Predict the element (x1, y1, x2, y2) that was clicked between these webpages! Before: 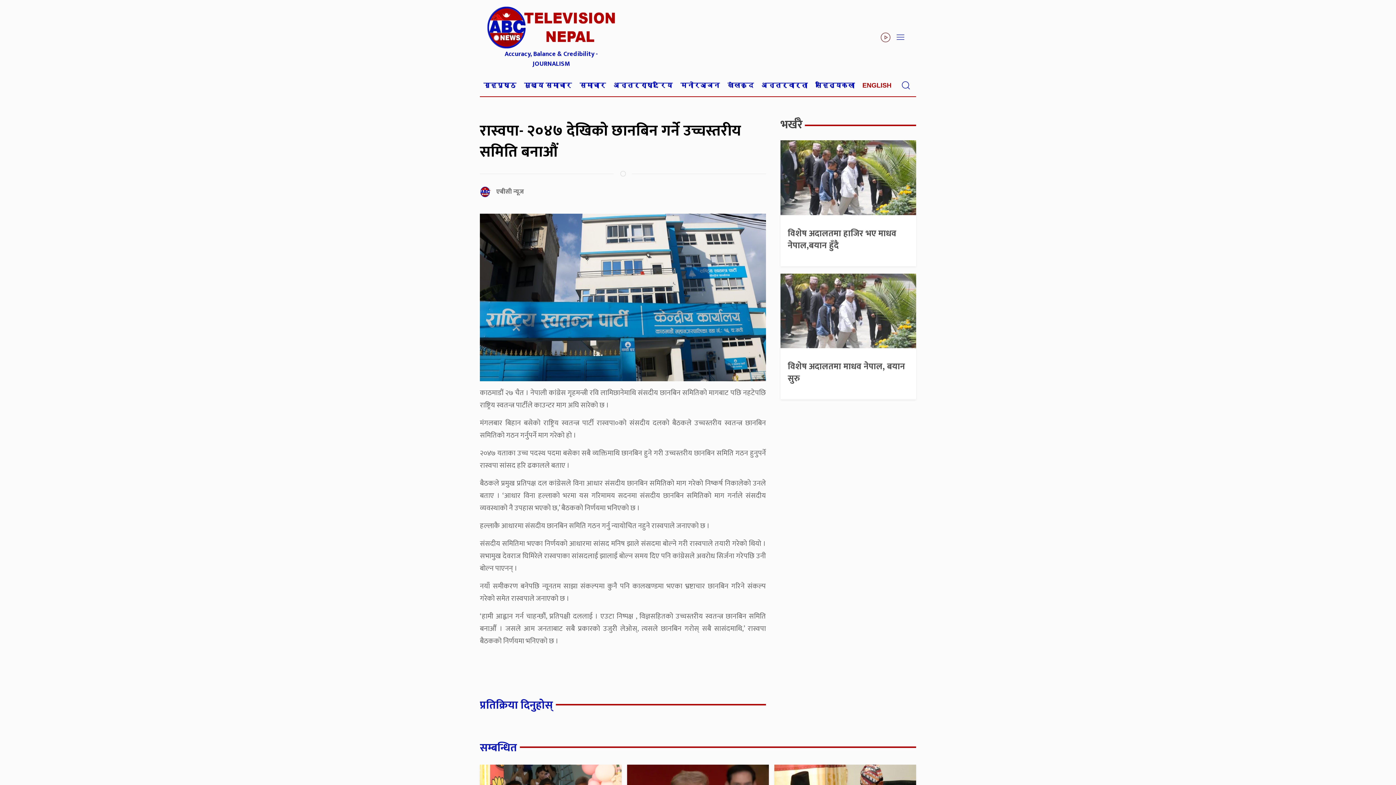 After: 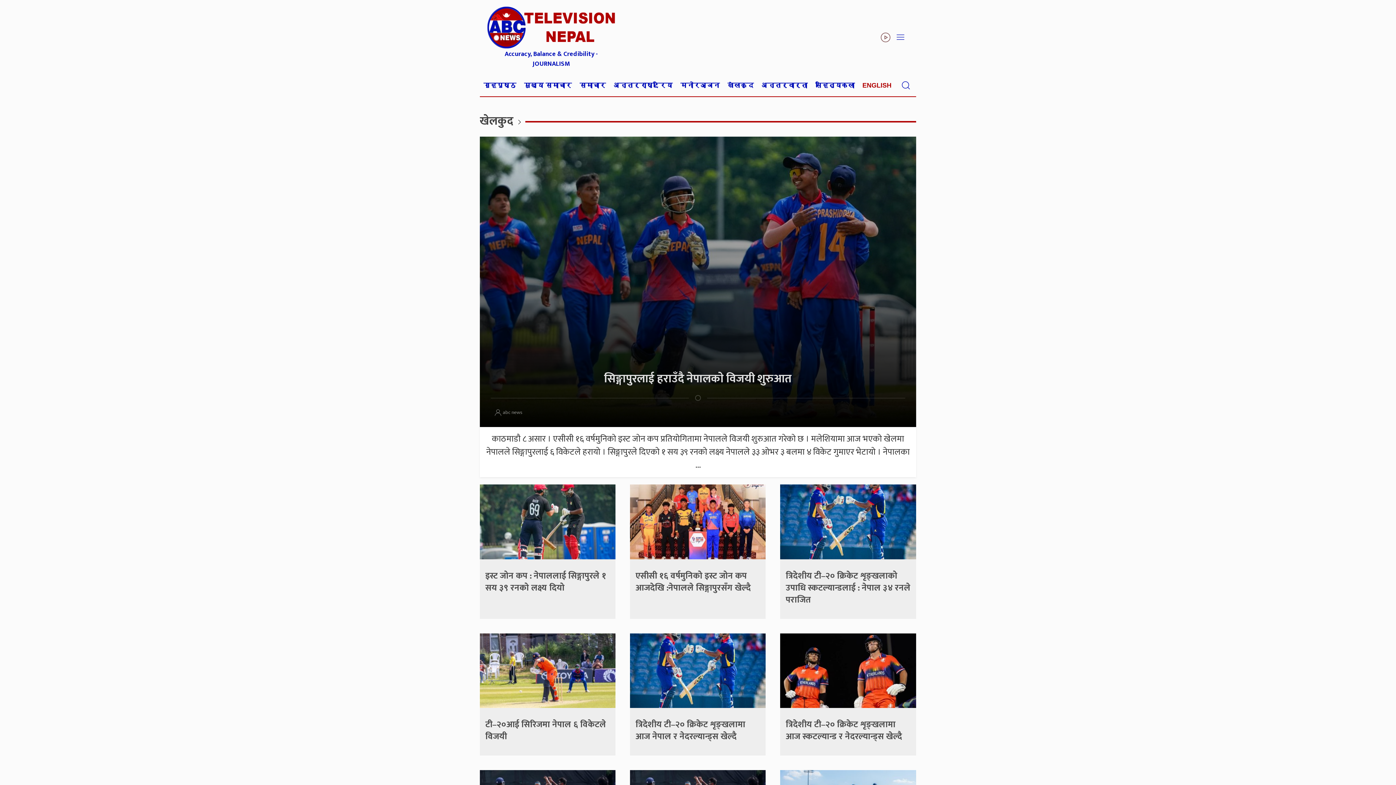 Action: label: खेलकुद bbox: (724, 74, 757, 96)